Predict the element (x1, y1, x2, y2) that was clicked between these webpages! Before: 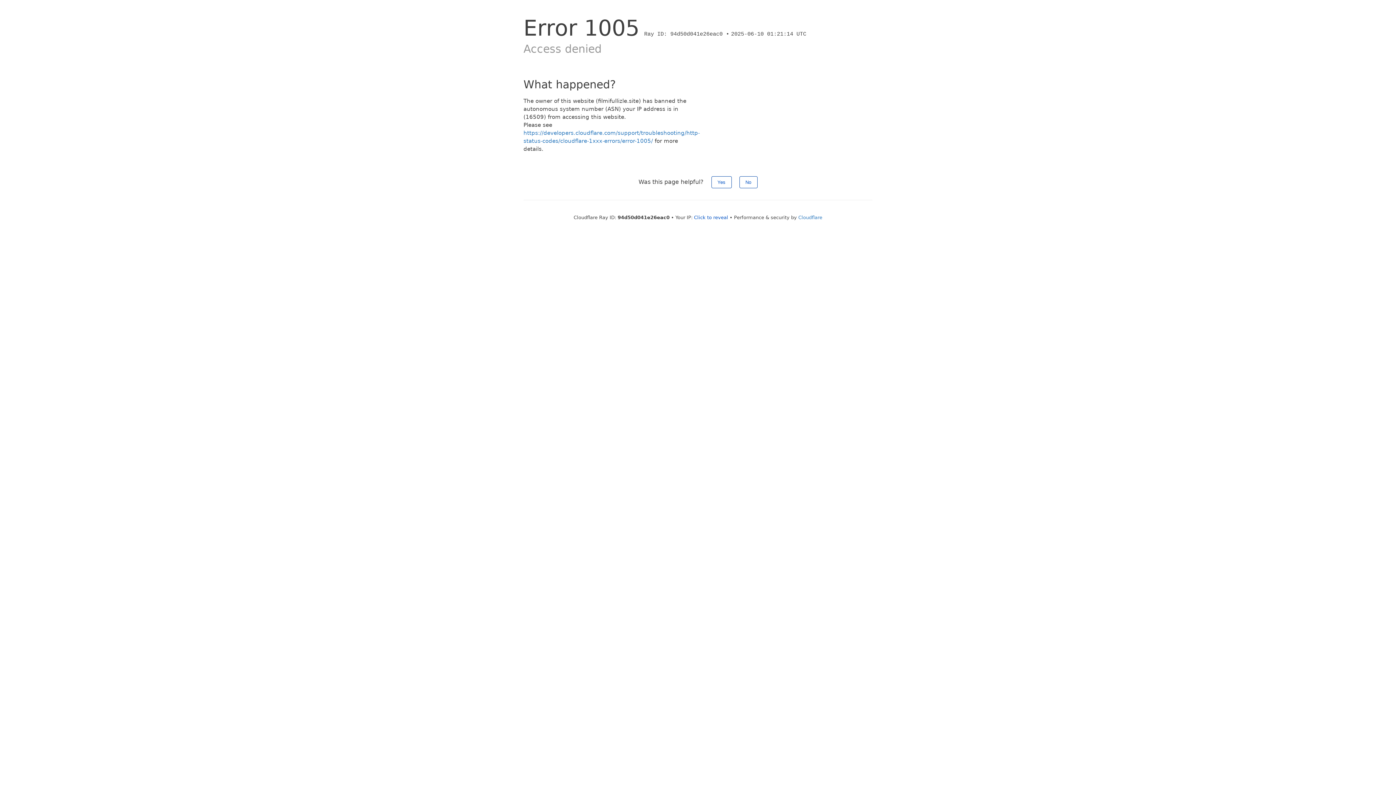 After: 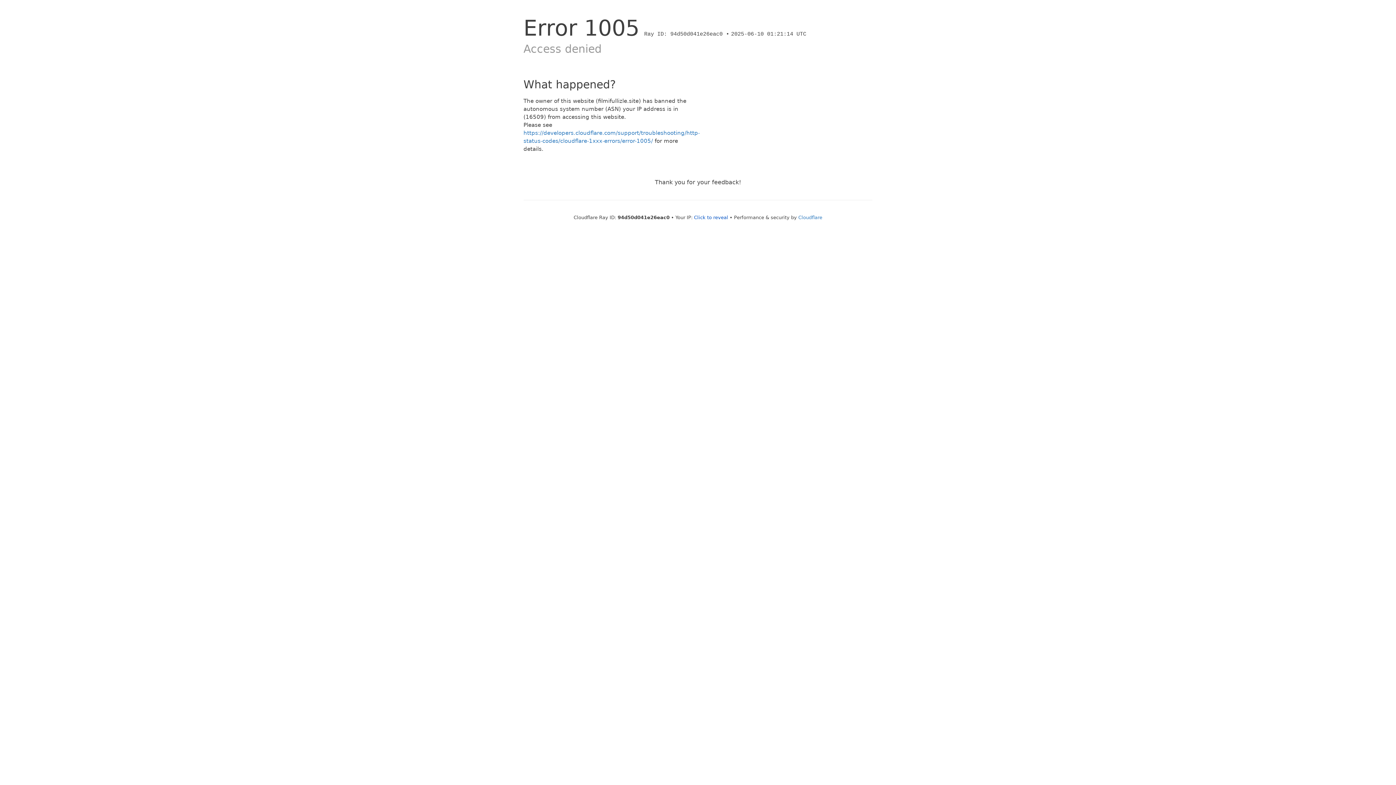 Action: bbox: (739, 176, 757, 188) label: No